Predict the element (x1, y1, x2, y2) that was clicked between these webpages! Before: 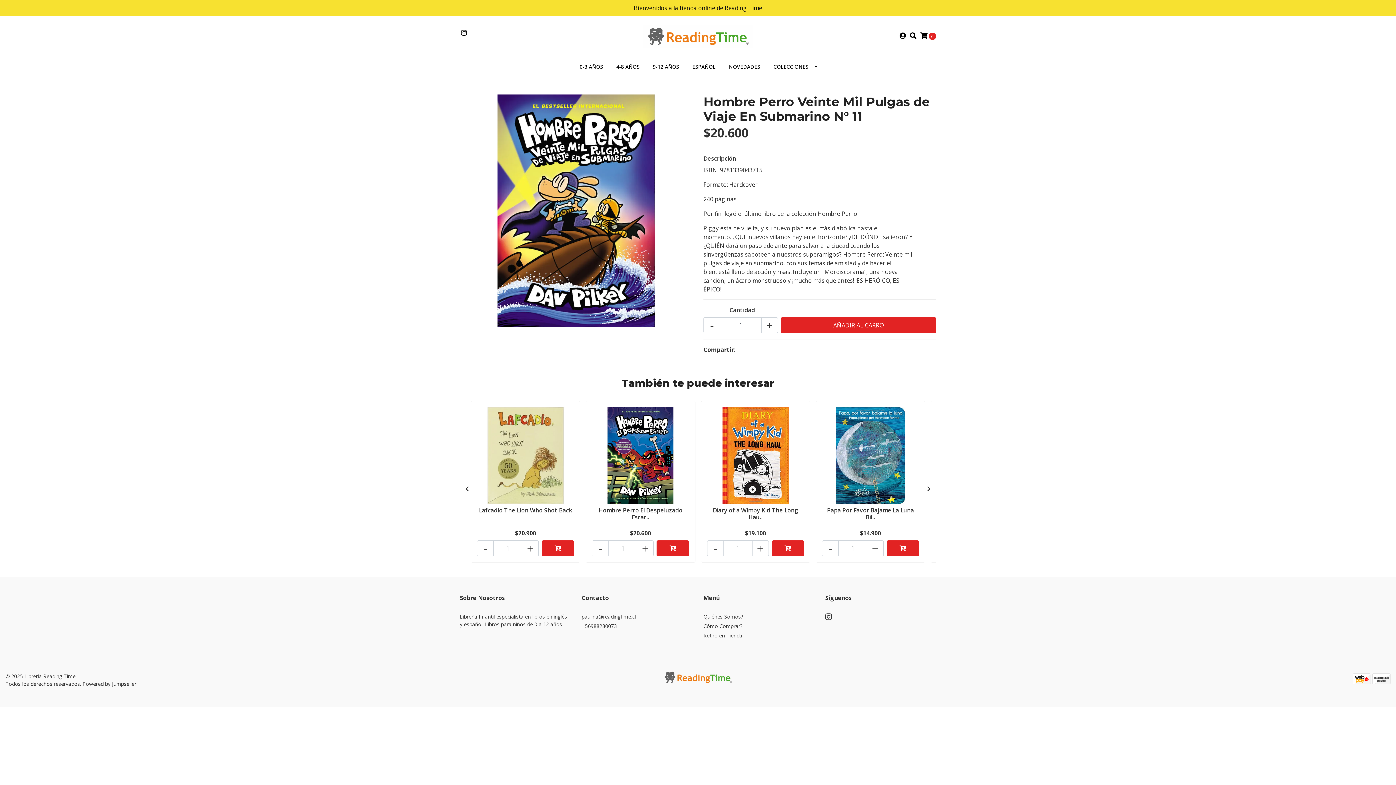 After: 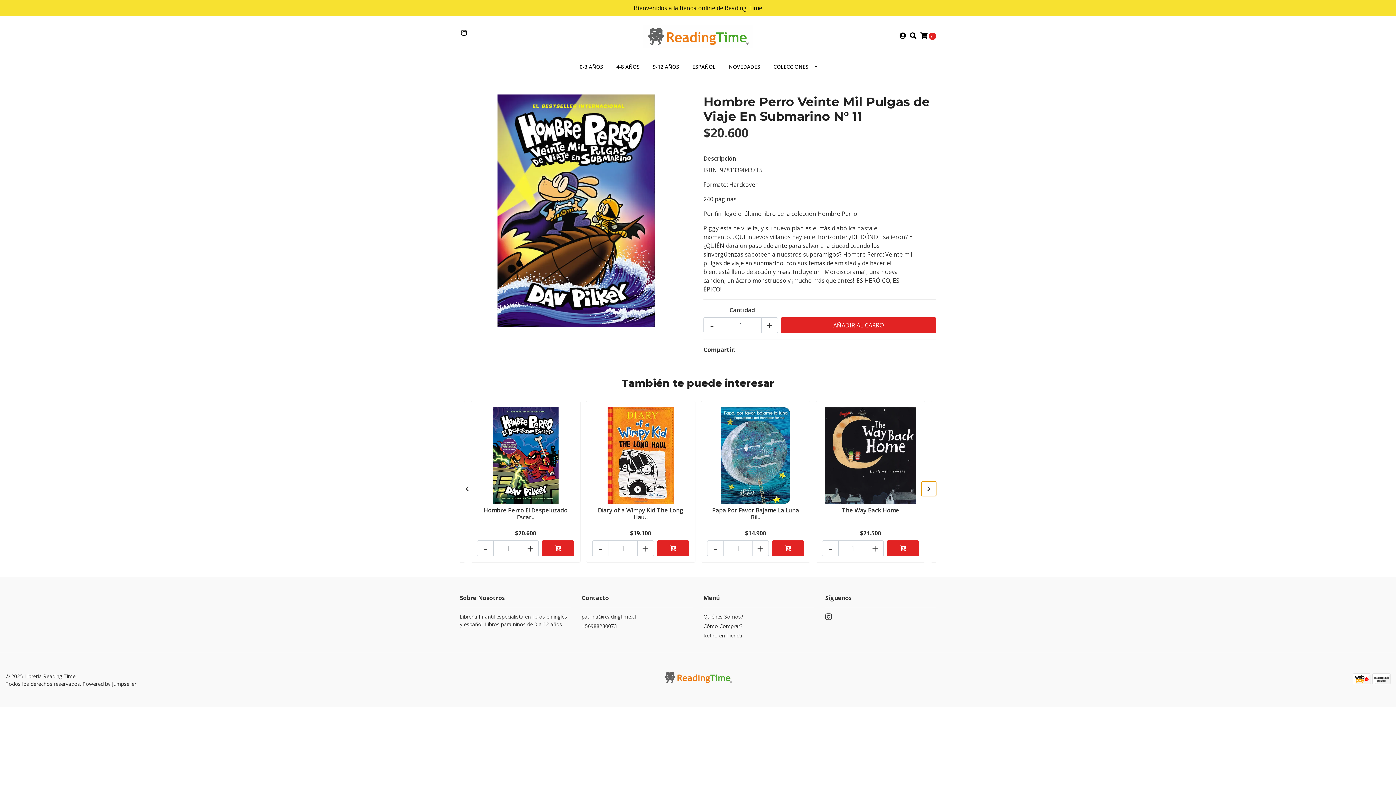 Action: bbox: (921, 481, 936, 496)